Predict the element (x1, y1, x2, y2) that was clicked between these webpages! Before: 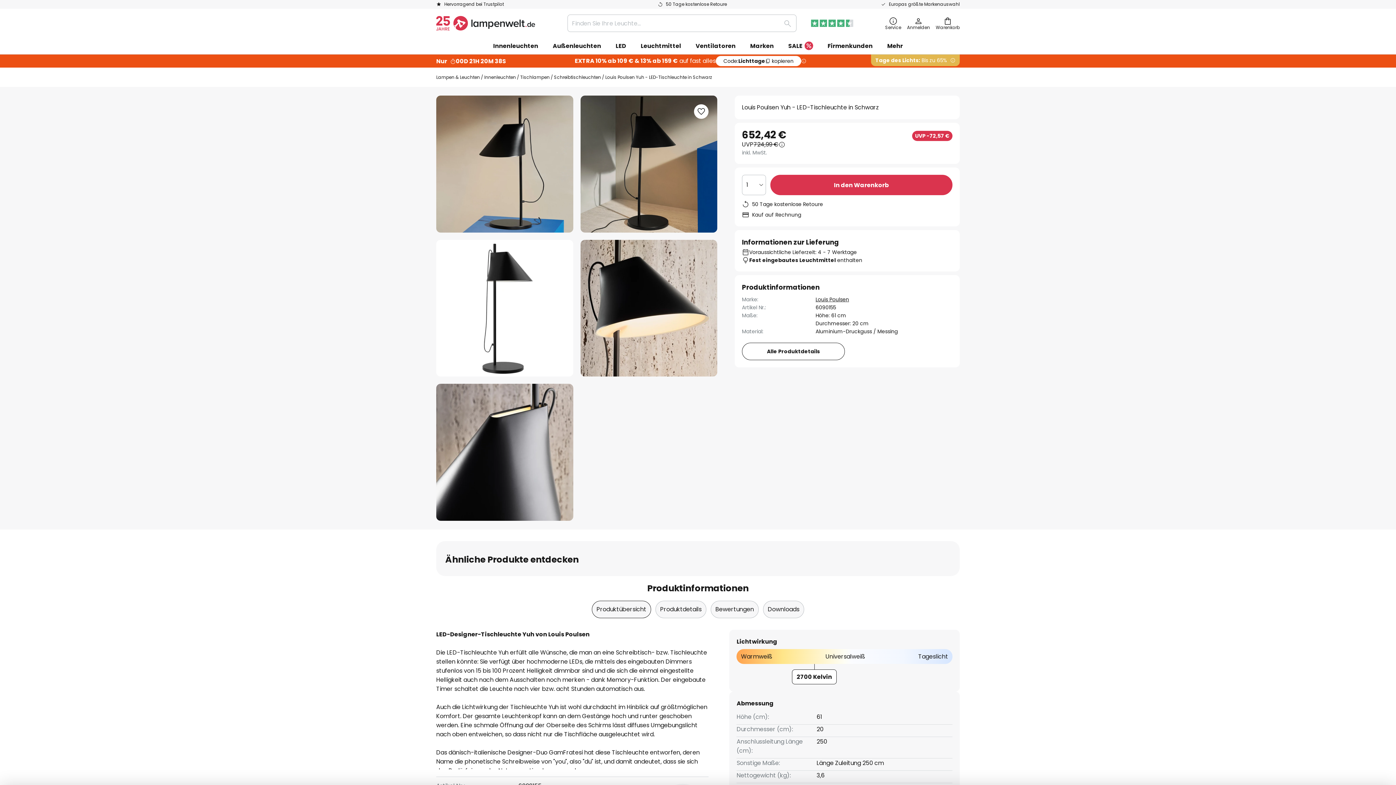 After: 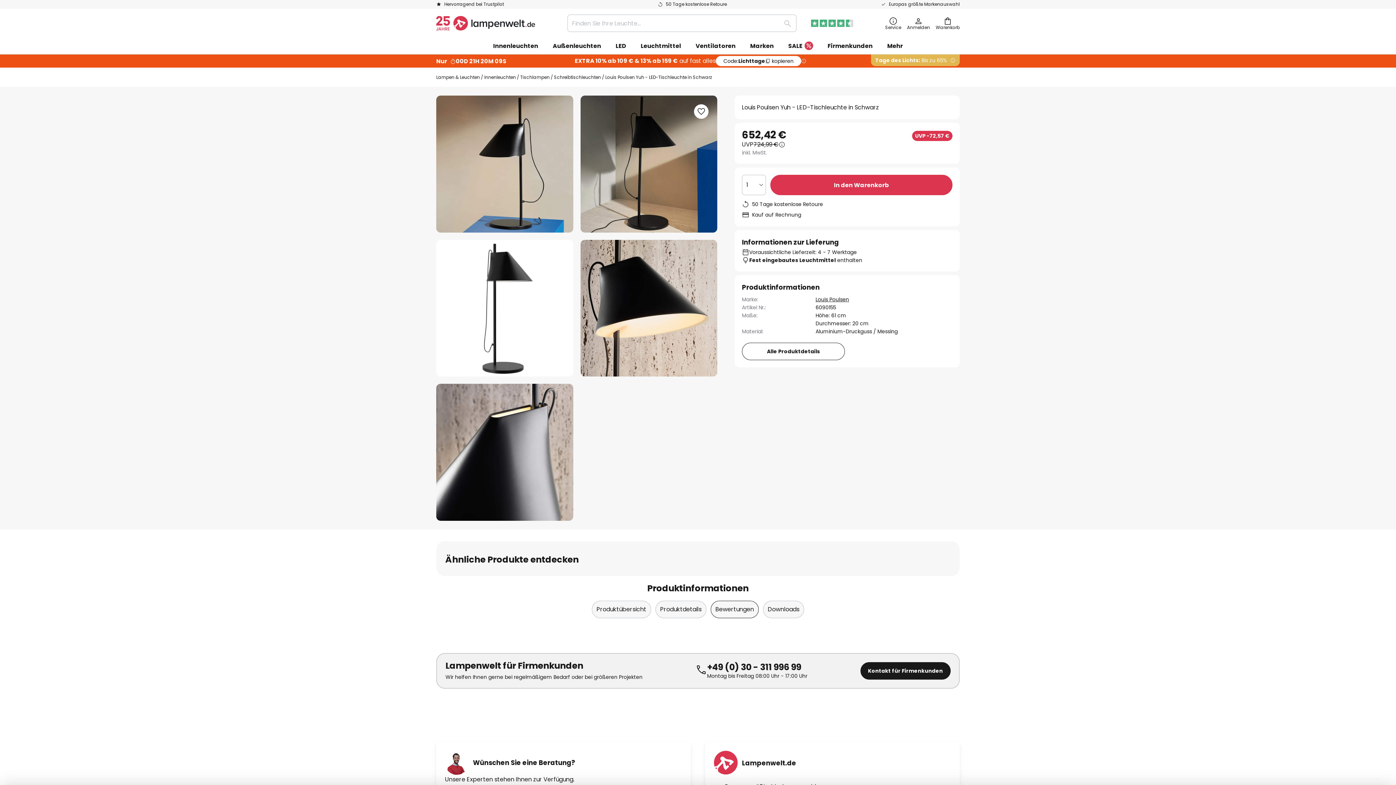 Action: label: Bewertungen bbox: (710, 601, 758, 618)